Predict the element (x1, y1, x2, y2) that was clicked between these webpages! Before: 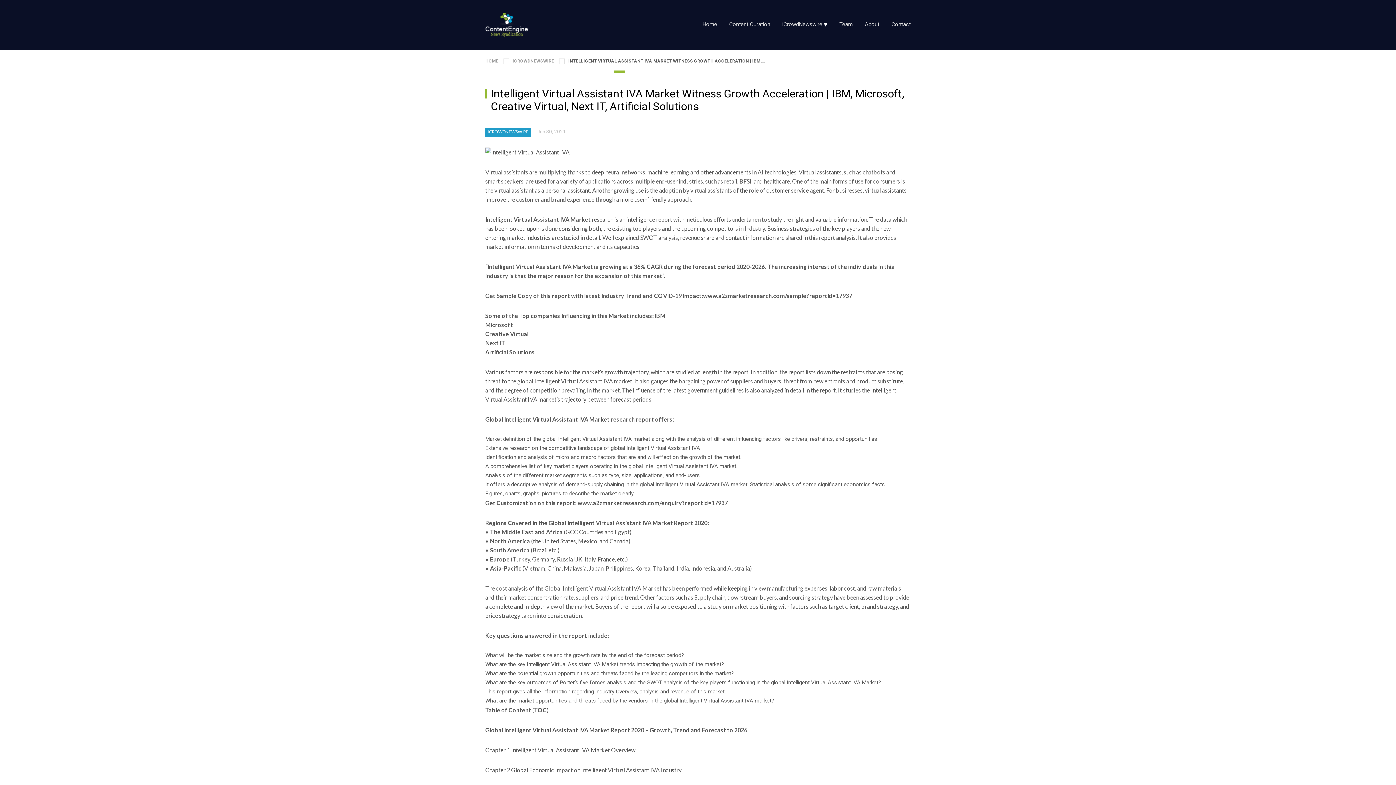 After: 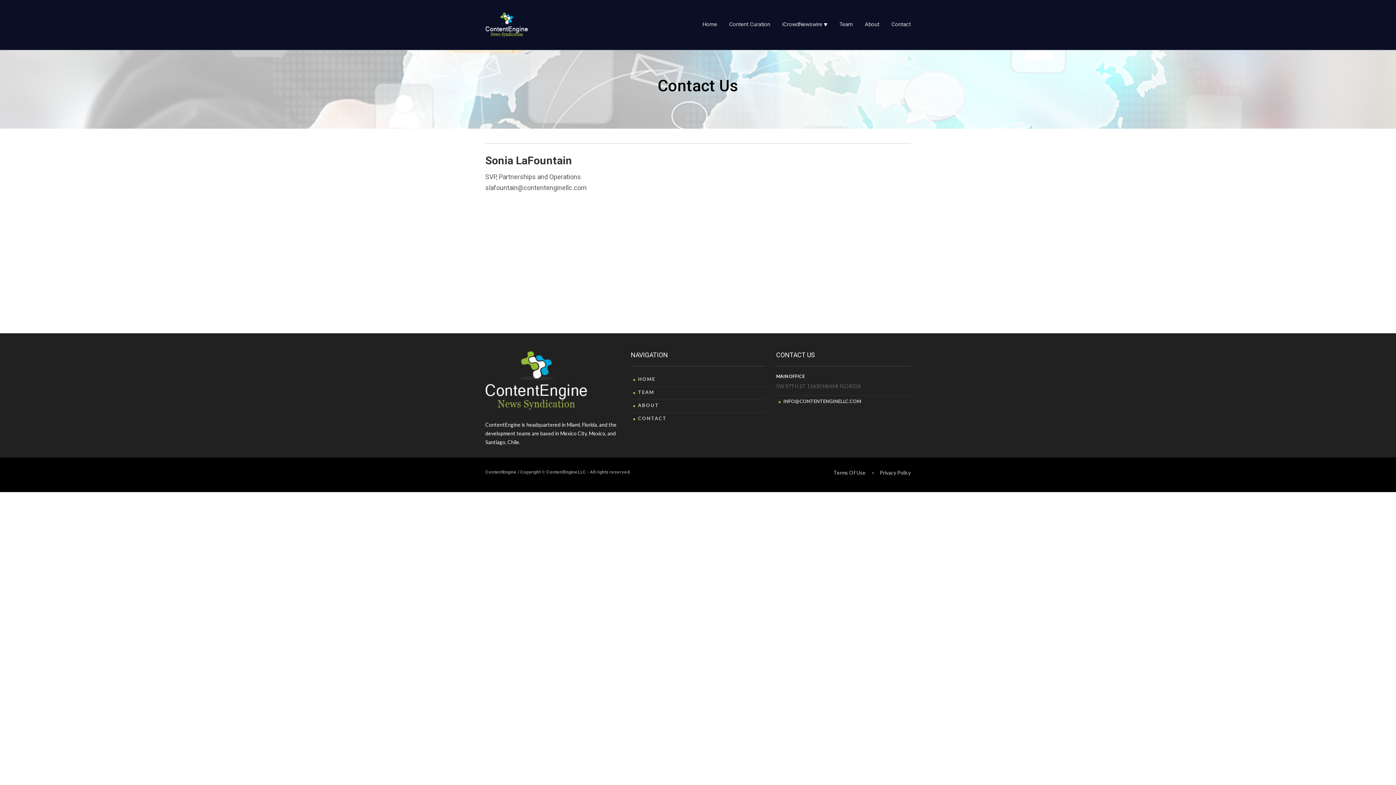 Action: bbox: (891, 21, 910, 27) label: Contact